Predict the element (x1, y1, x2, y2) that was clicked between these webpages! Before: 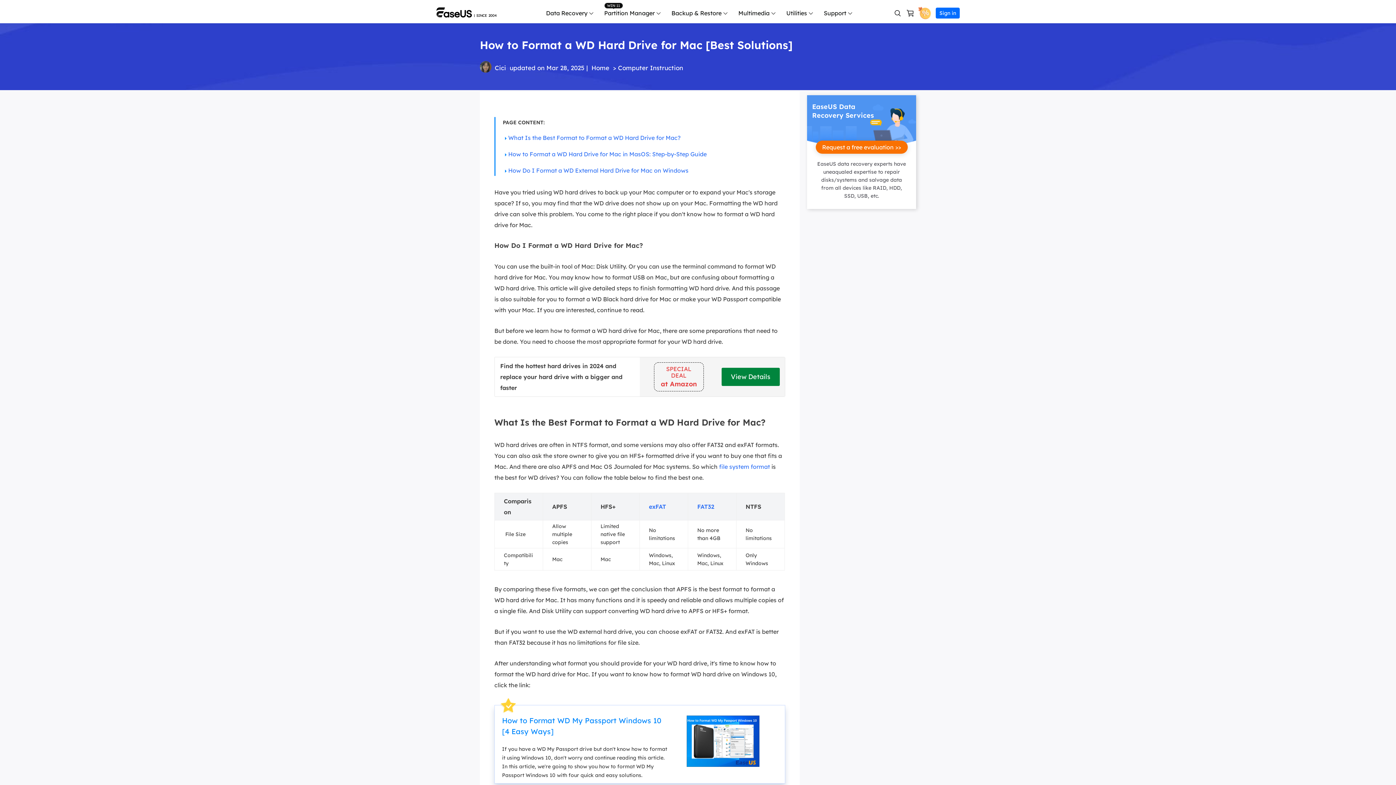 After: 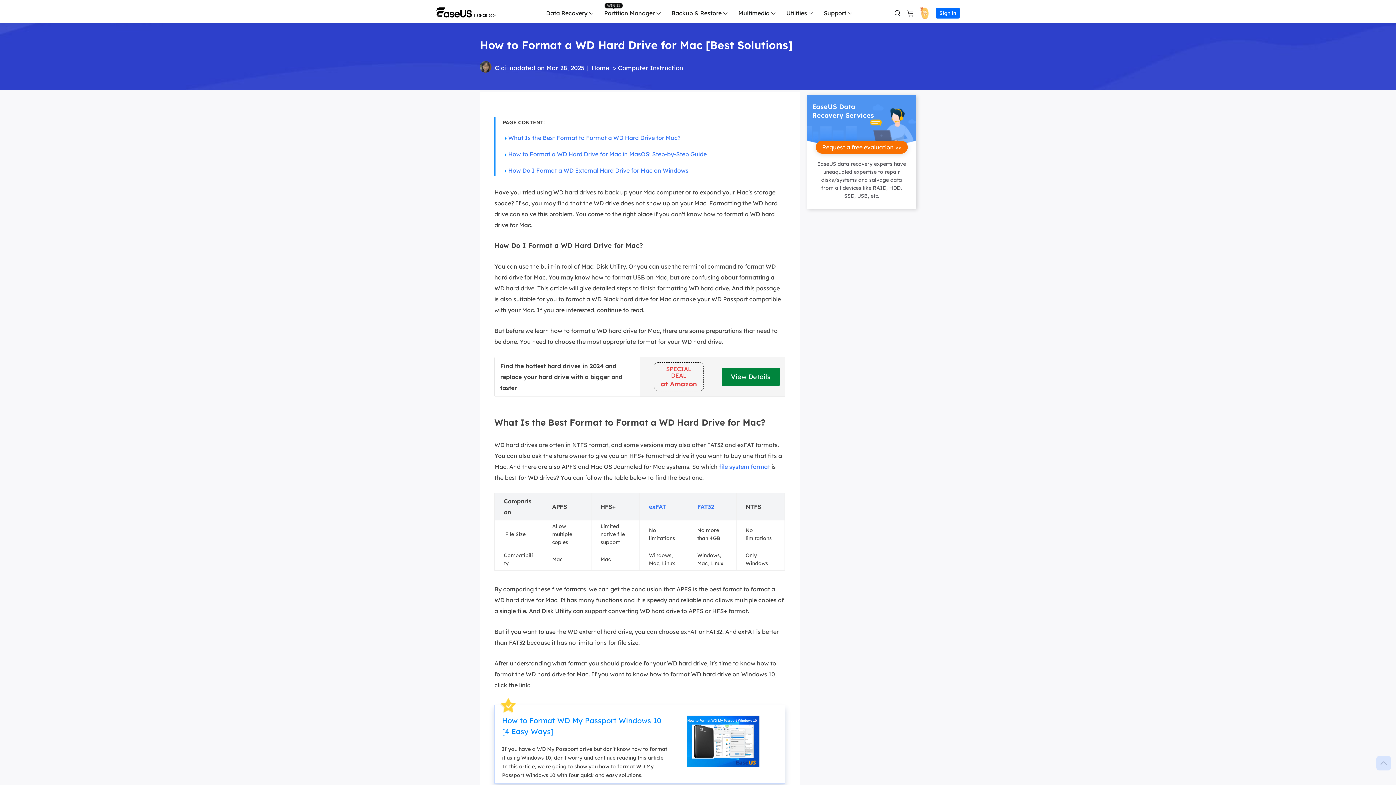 Action: bbox: (815, 140, 907, 153) label: Request a free evaluation >>